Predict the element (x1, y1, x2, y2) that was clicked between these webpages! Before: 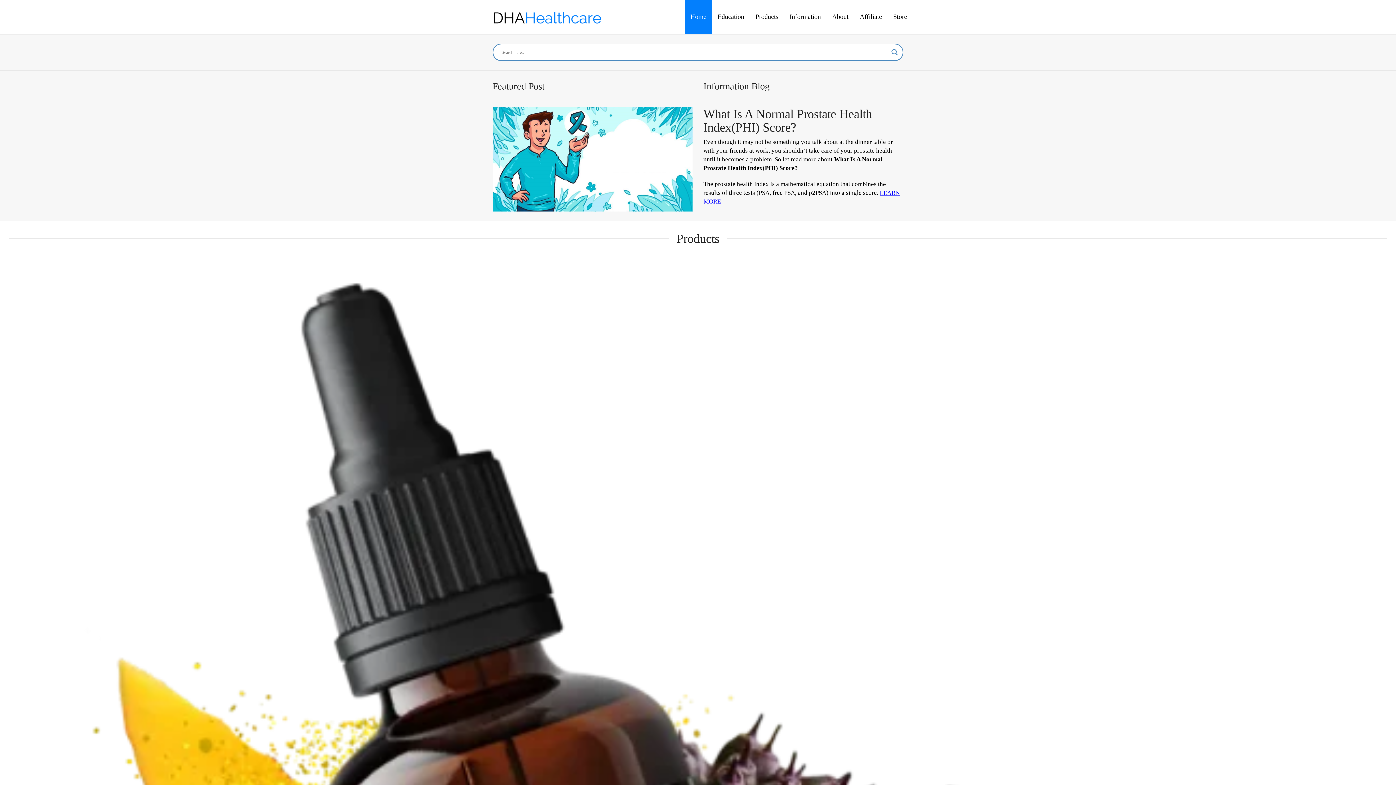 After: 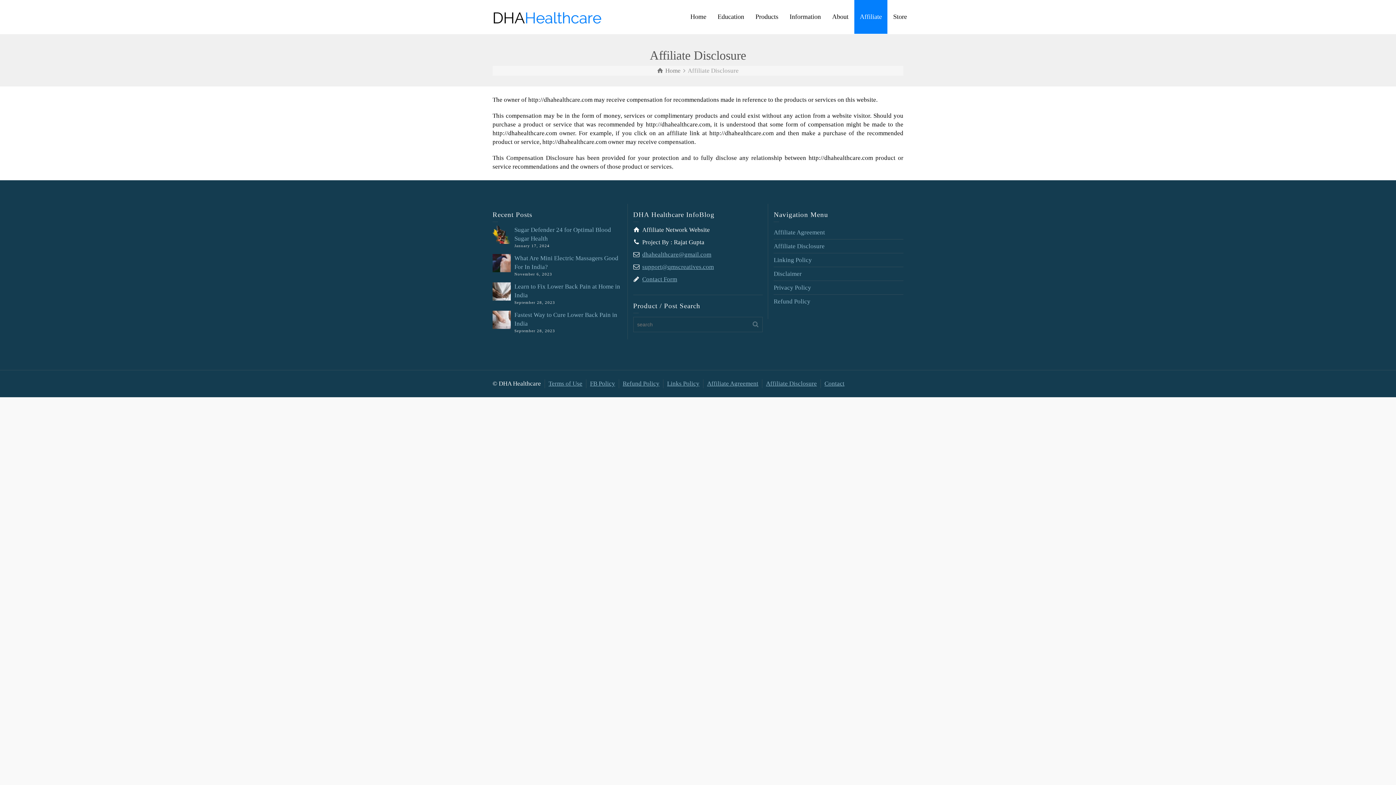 Action: bbox: (854, 0, 888, 33) label: Affiliate